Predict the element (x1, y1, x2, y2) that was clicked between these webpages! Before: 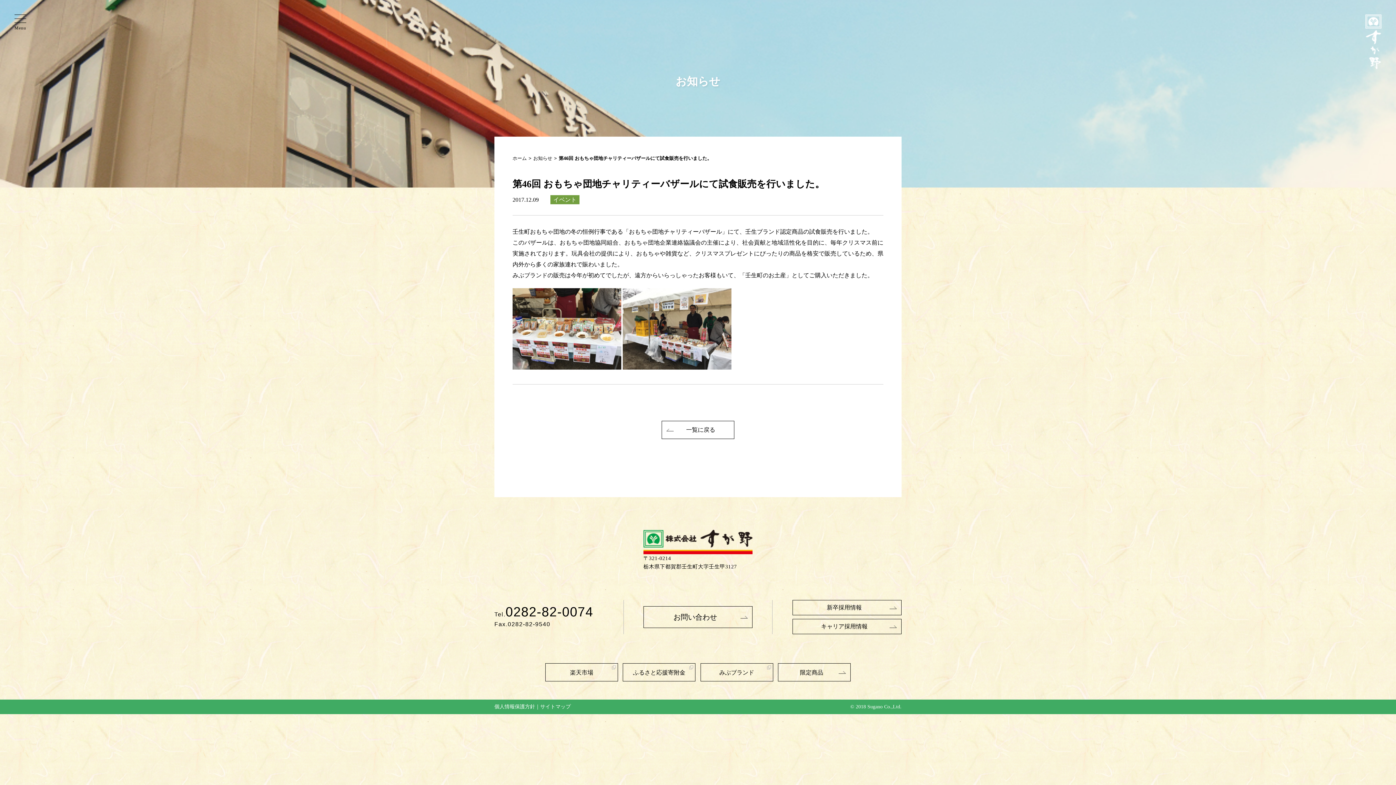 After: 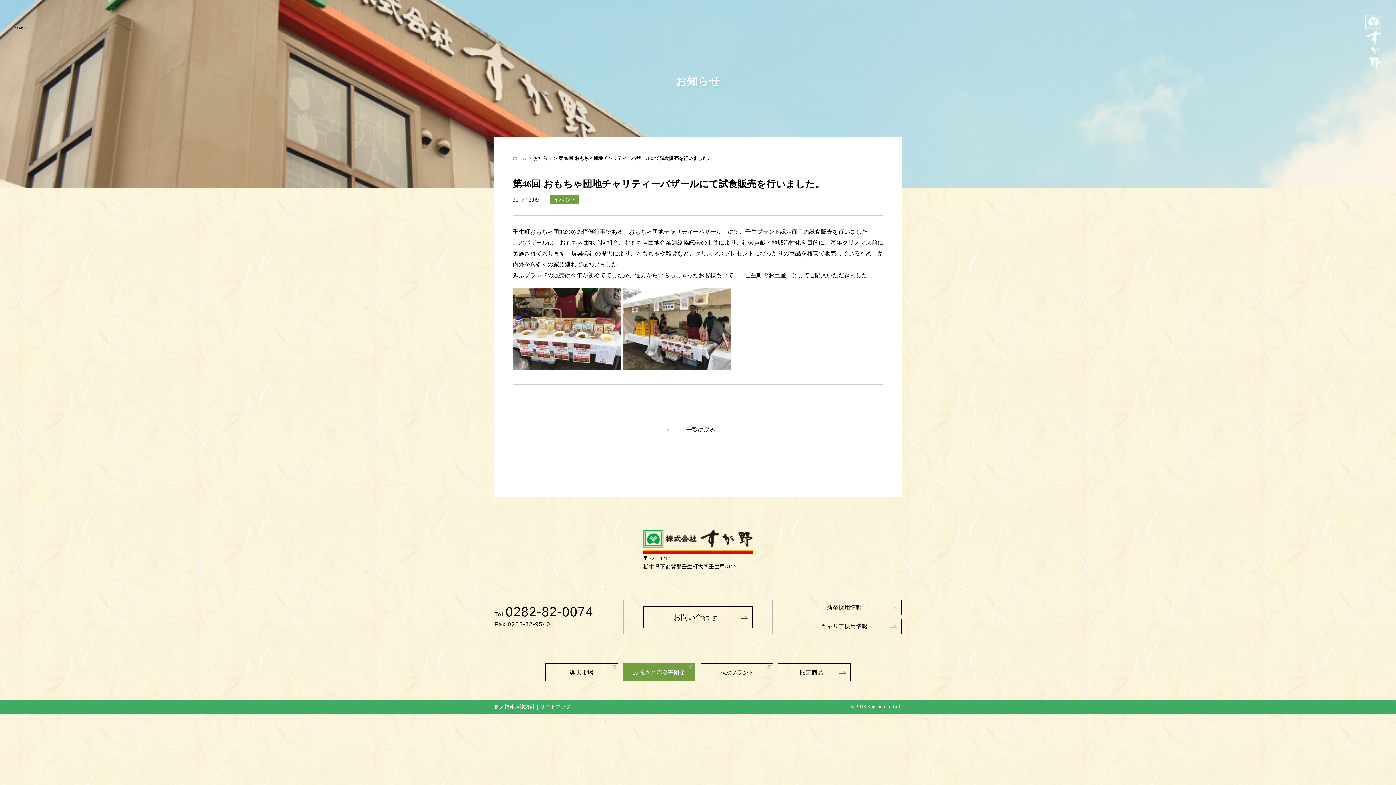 Action: bbox: (623, 663, 695, 681) label: ふるさと応援寄附金